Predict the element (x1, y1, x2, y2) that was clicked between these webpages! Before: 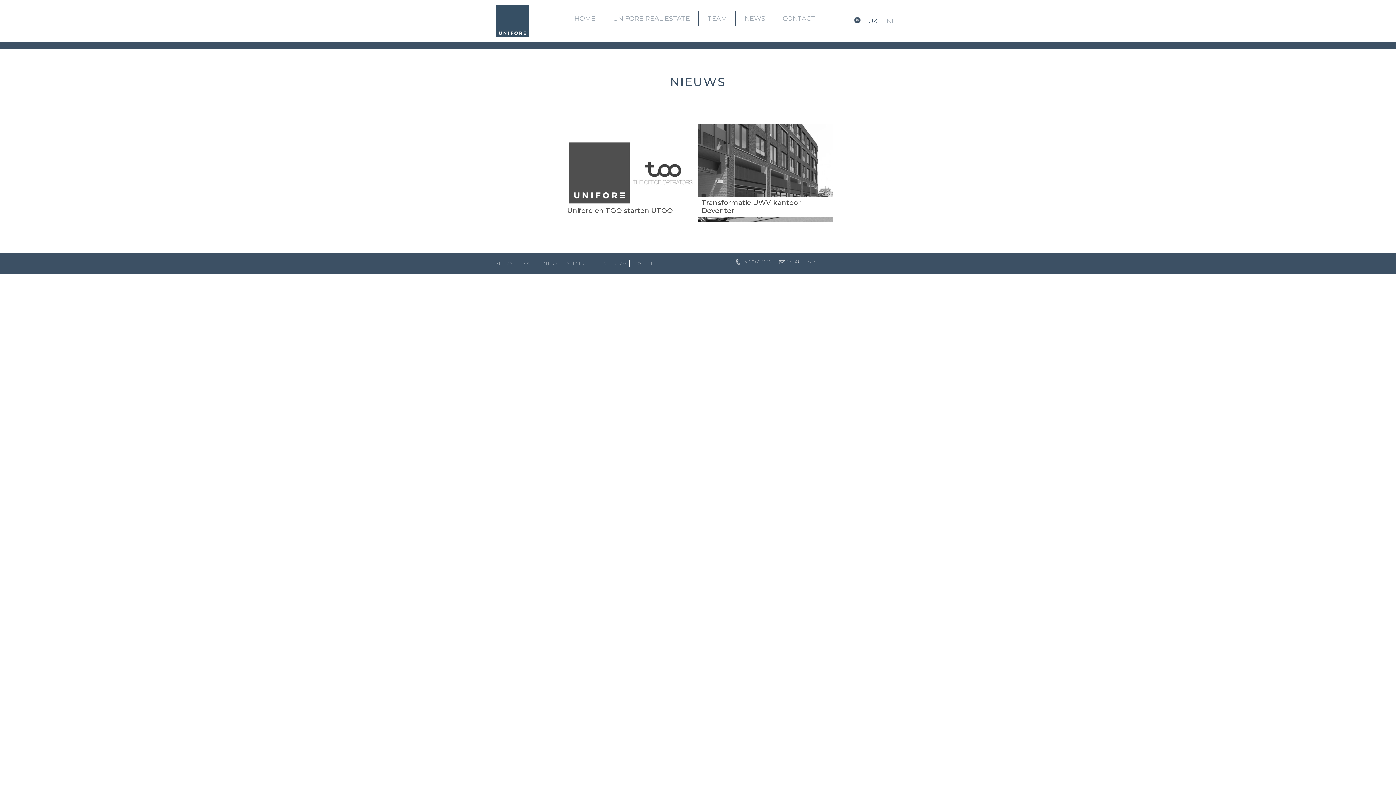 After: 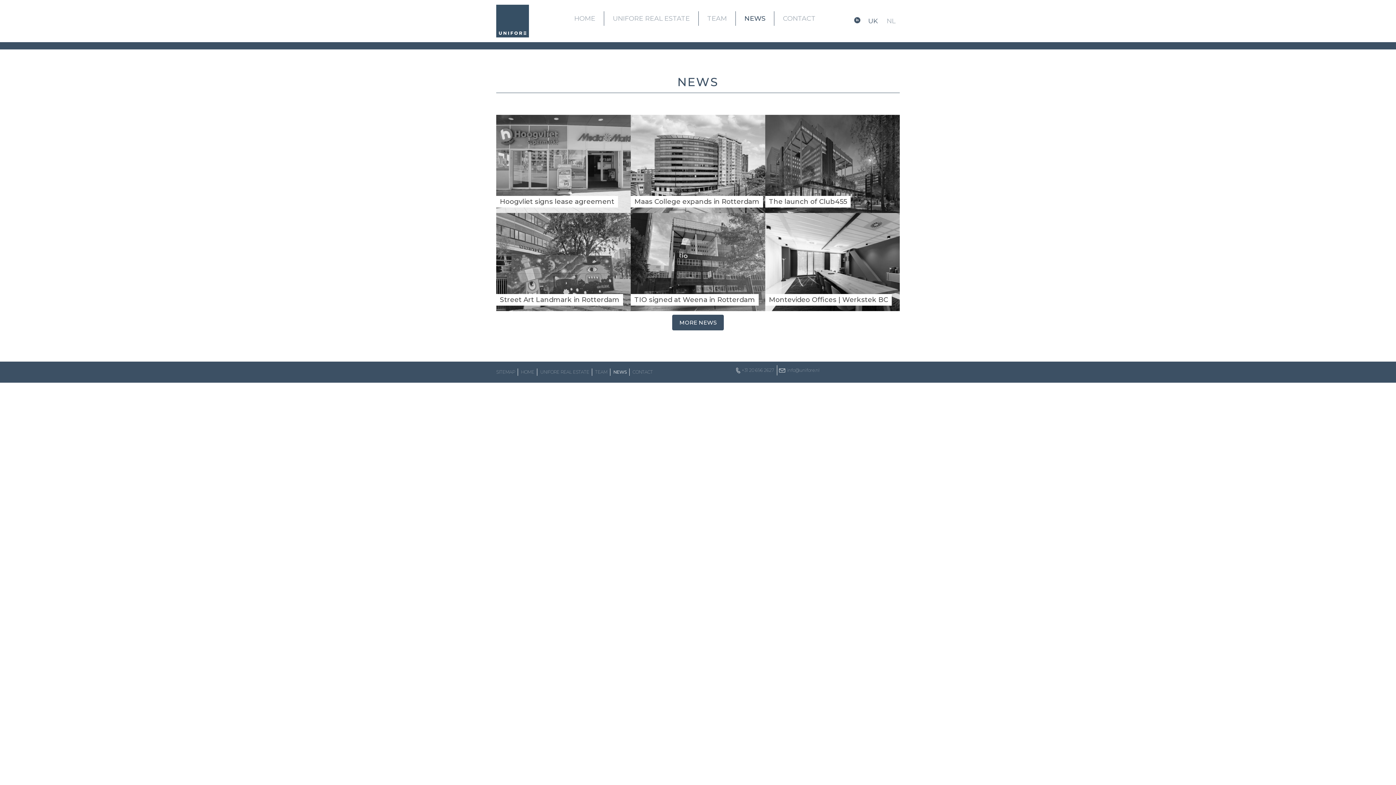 Action: label: NEWS bbox: (736, 11, 774, 25)